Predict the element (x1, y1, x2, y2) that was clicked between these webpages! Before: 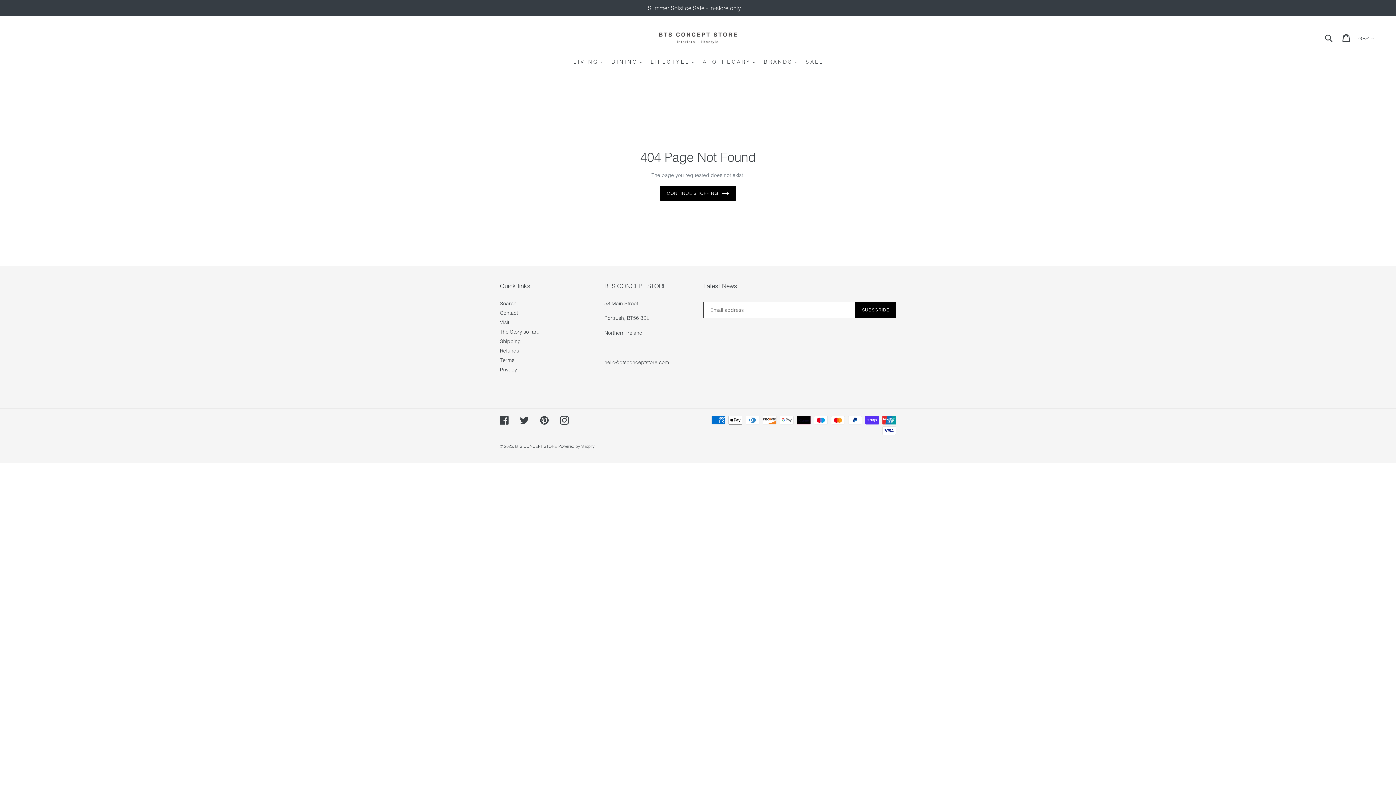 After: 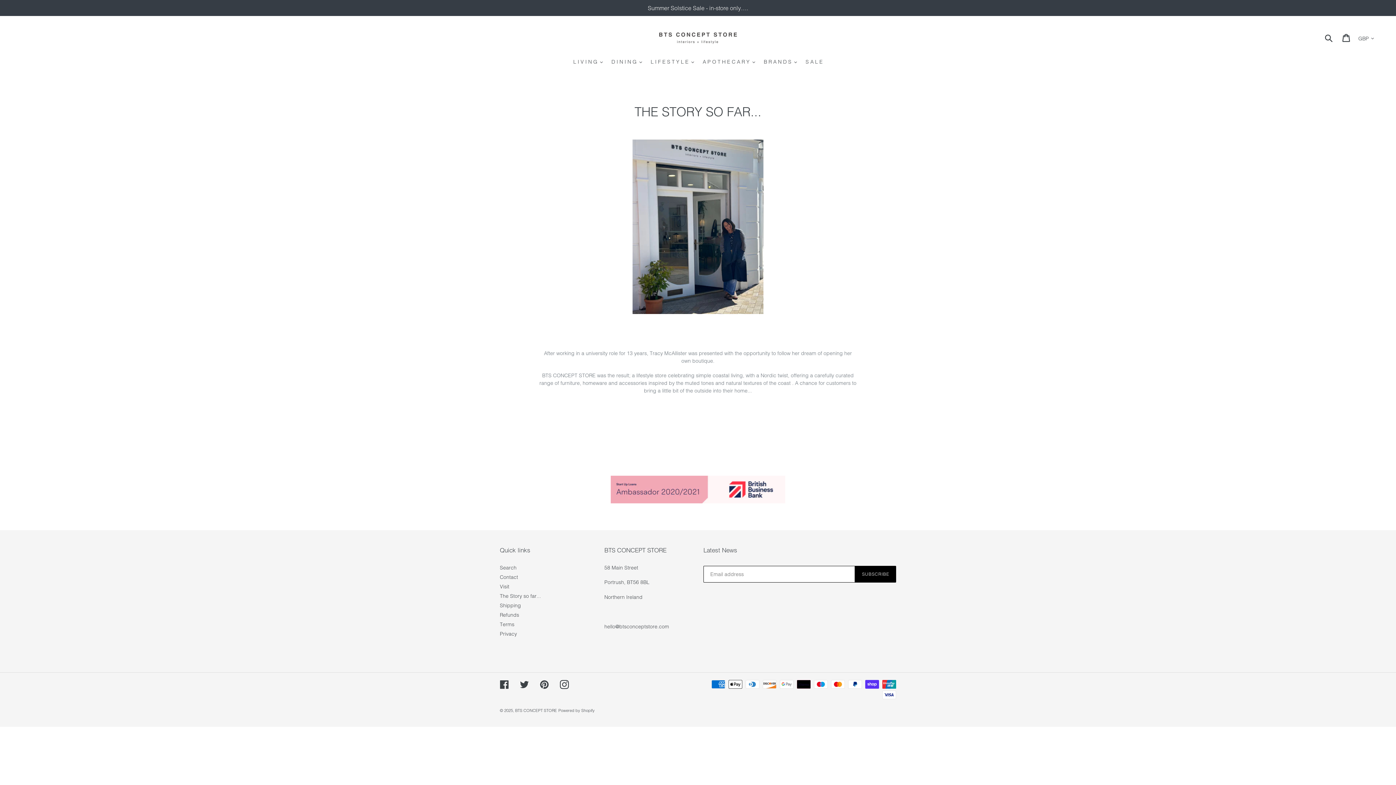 Action: label: The Story so far... bbox: (500, 328, 541, 335)